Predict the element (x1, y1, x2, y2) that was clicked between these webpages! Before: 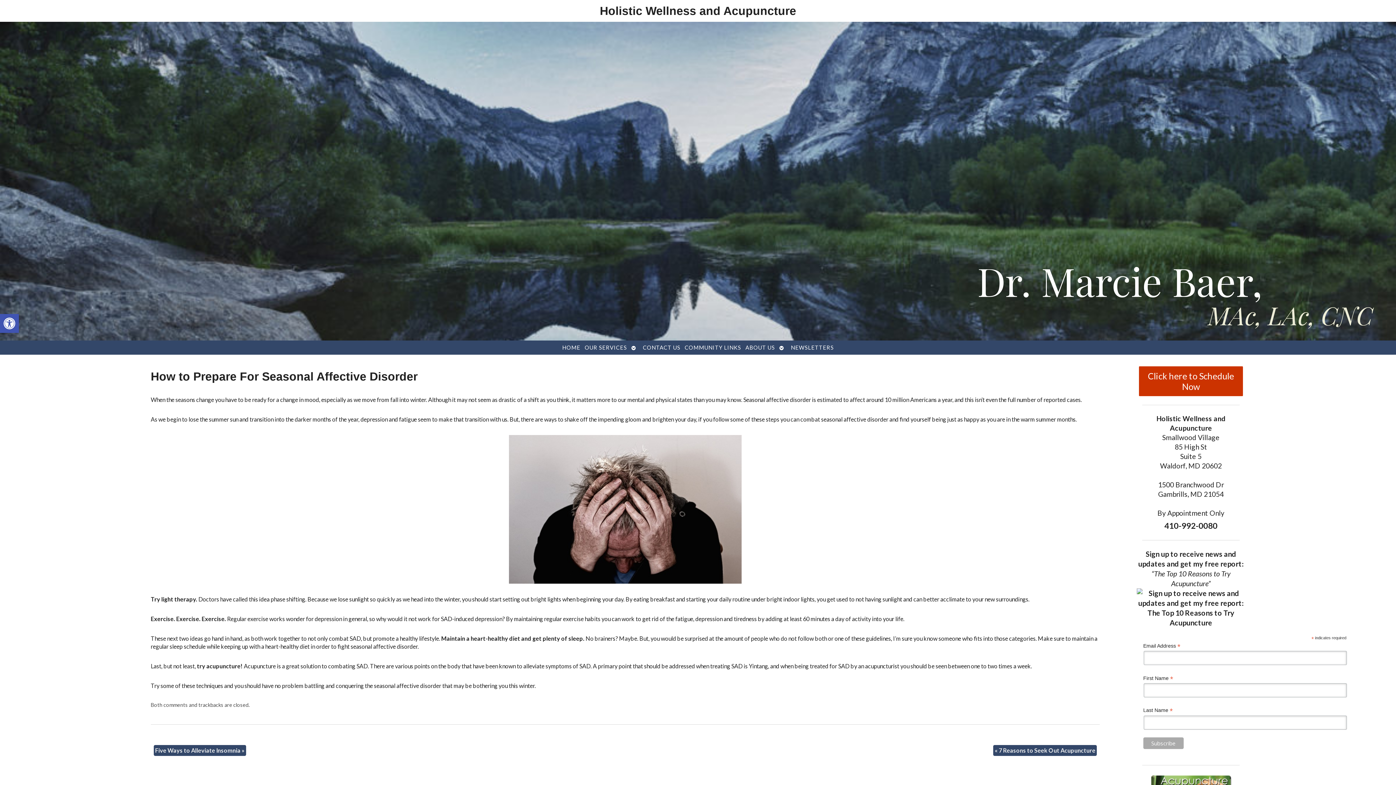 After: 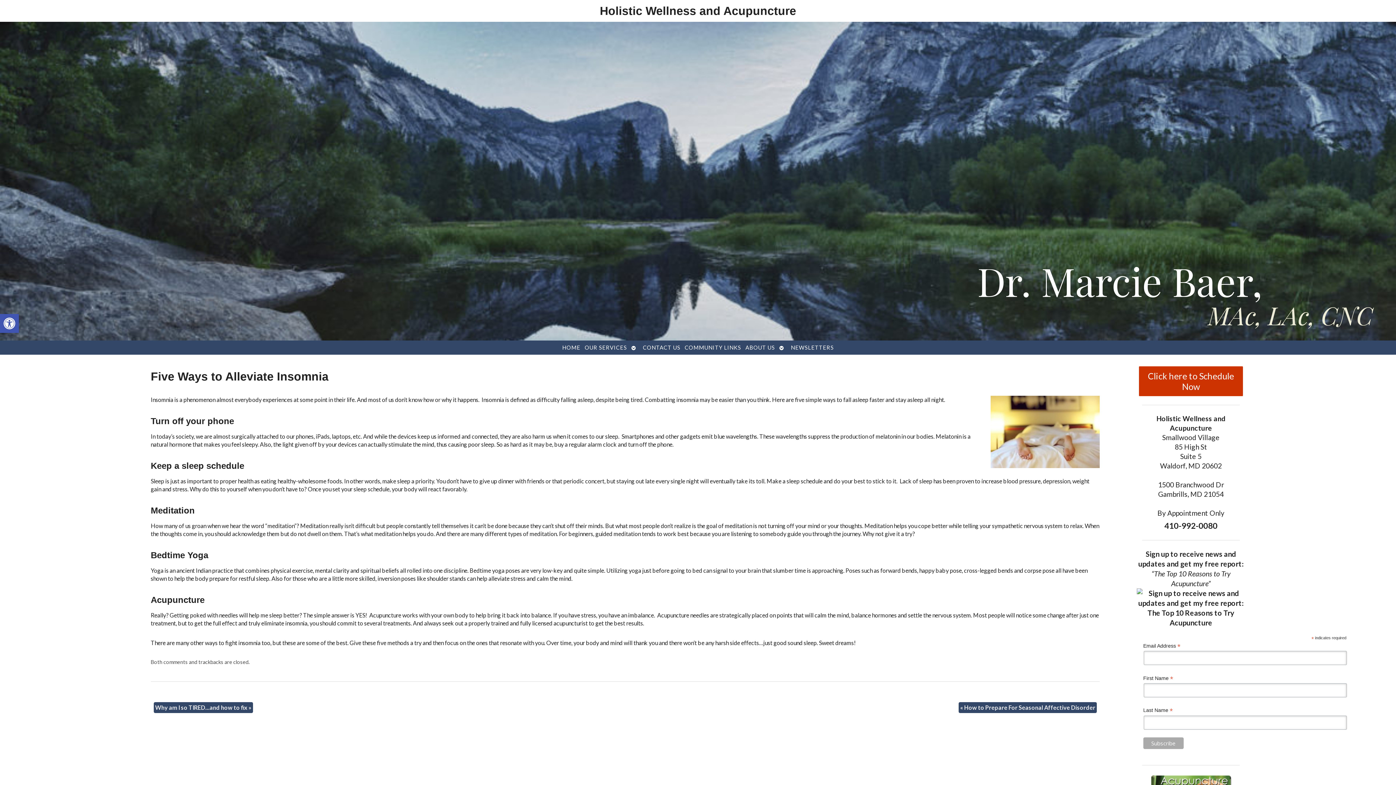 Action: bbox: (153, 745, 246, 756) label: Five Ways to Alleviate Insomnia »